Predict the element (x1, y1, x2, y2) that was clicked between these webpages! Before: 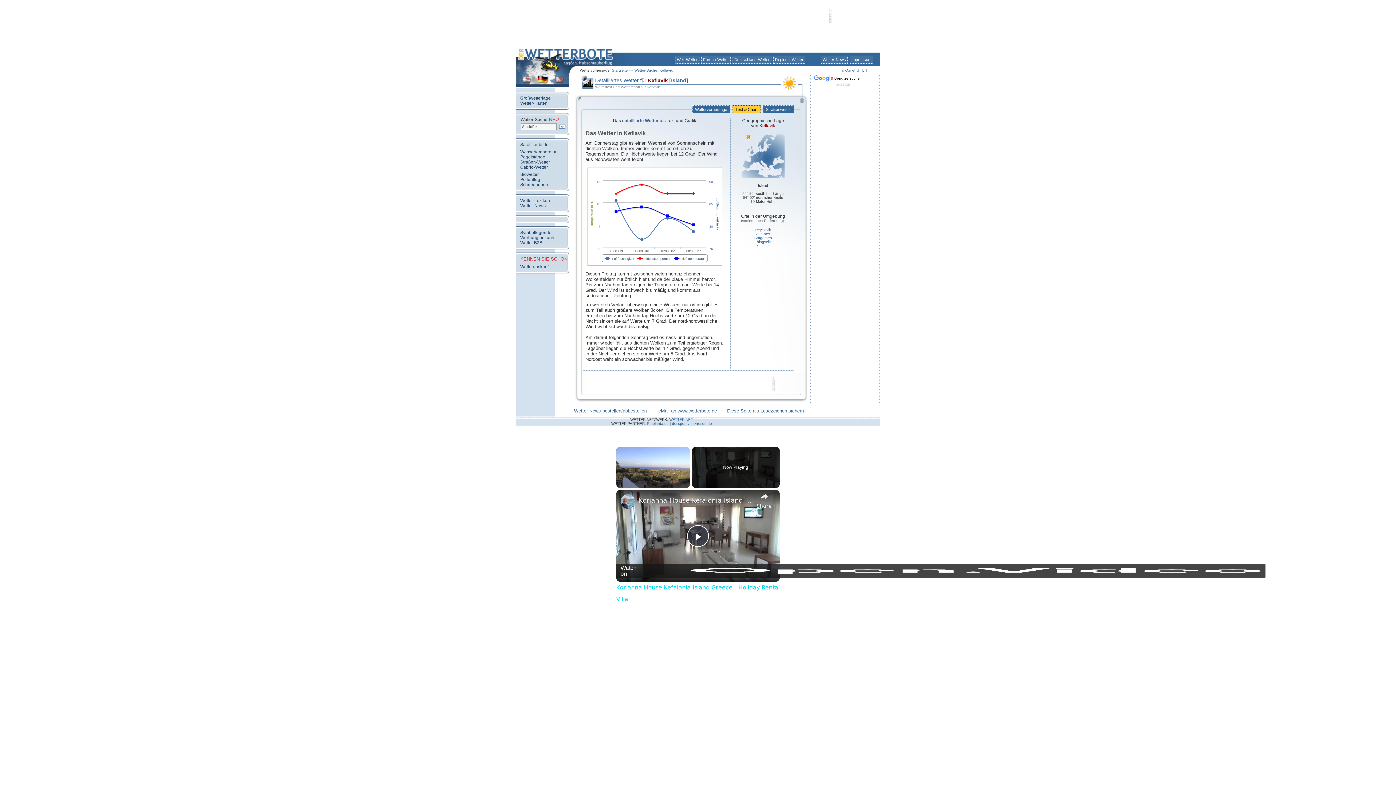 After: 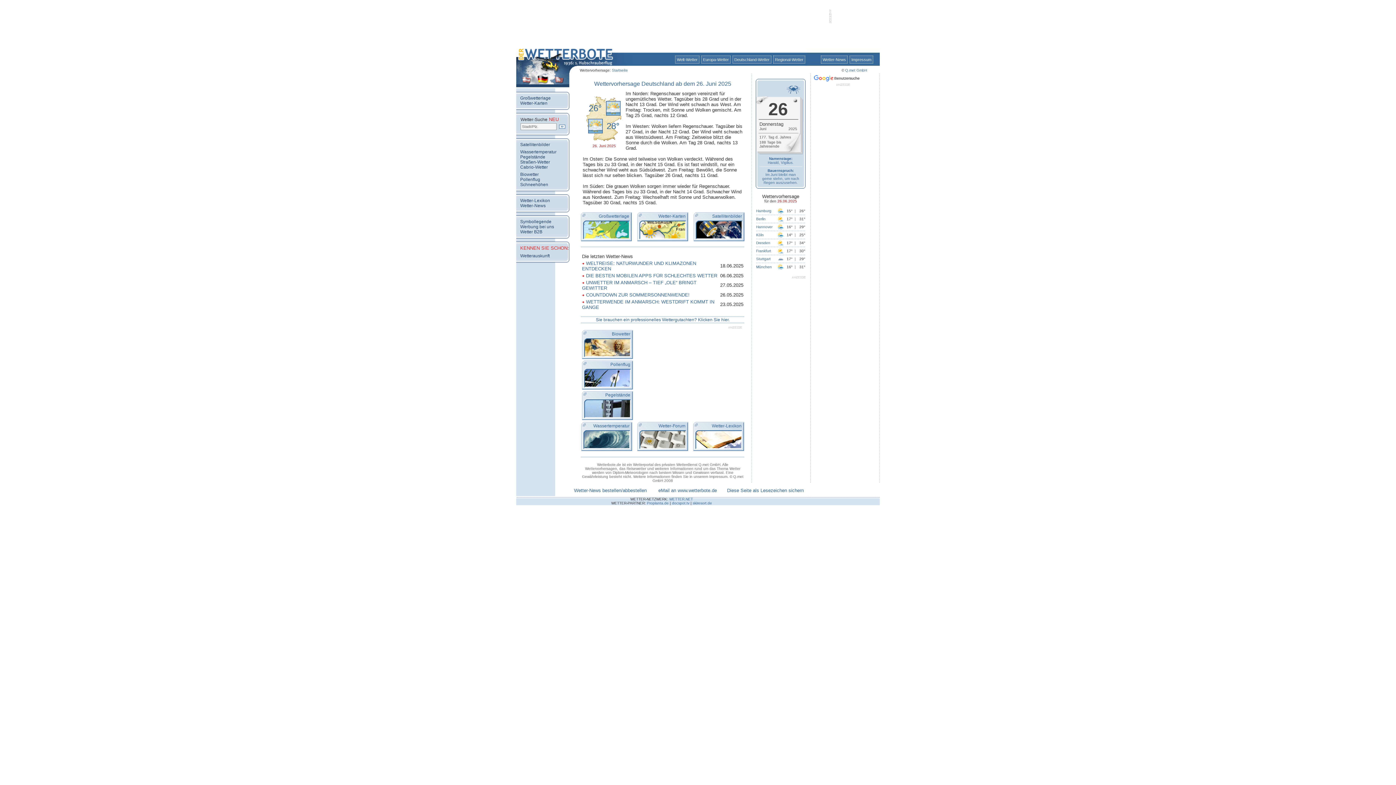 Action: bbox: (516, 69, 578, 74)